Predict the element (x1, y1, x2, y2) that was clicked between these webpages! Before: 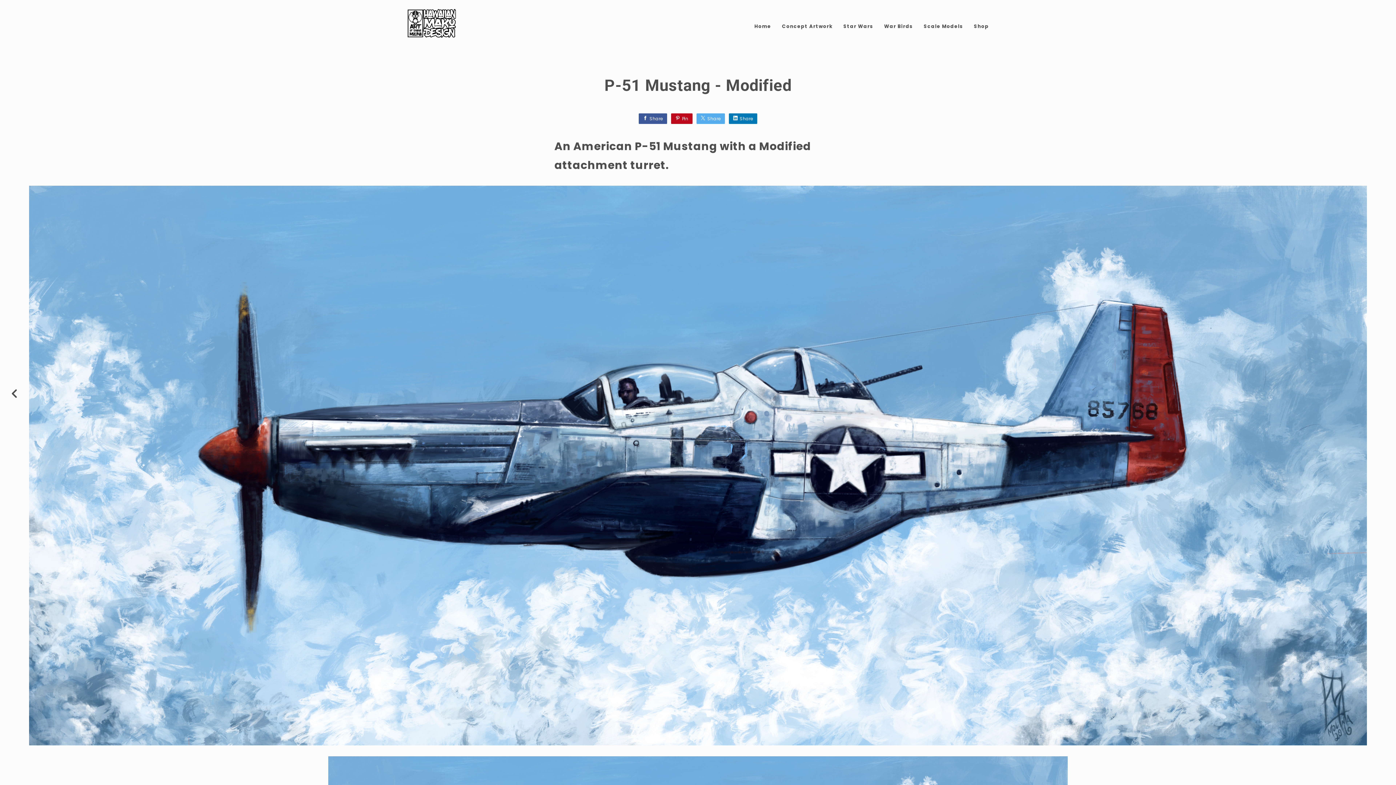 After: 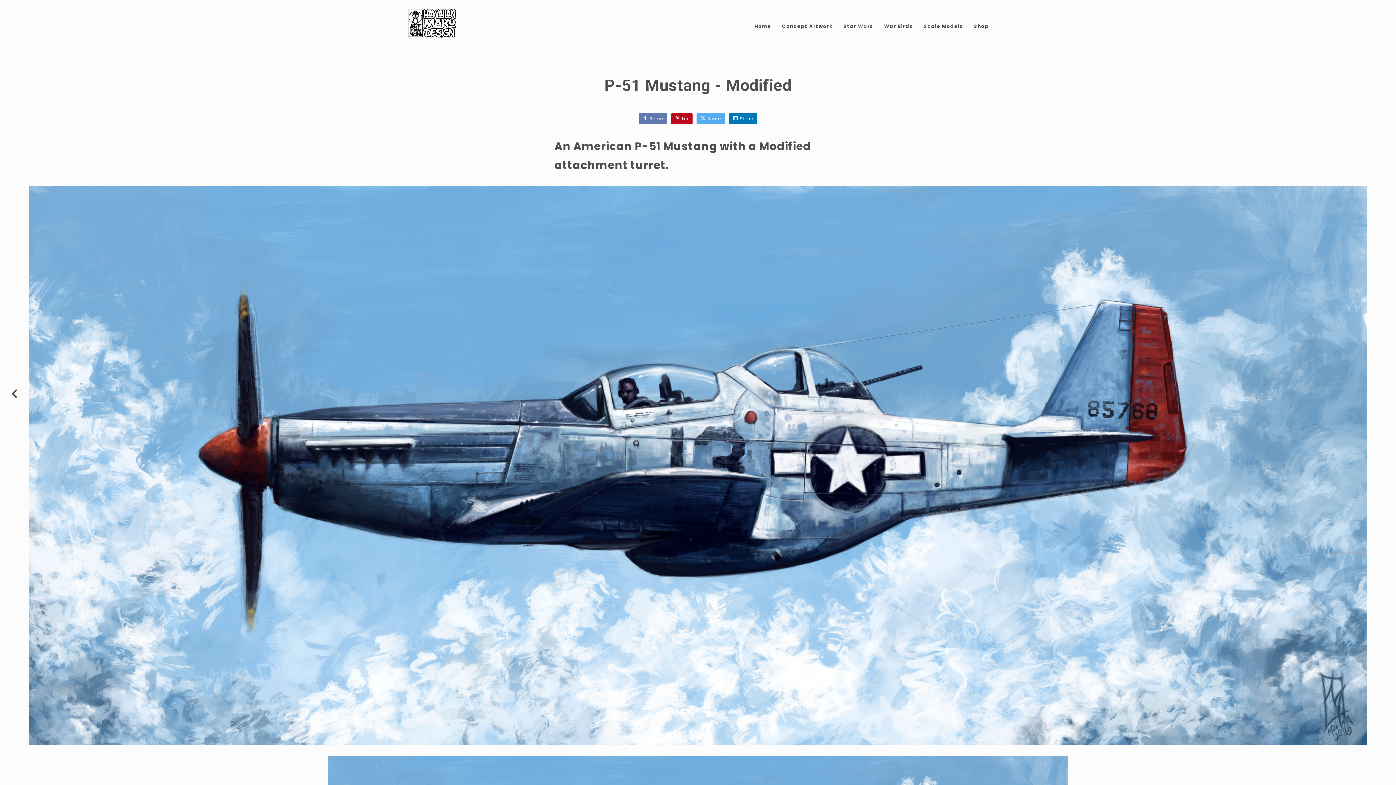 Action: bbox: (638, 113, 667, 124) label: Share